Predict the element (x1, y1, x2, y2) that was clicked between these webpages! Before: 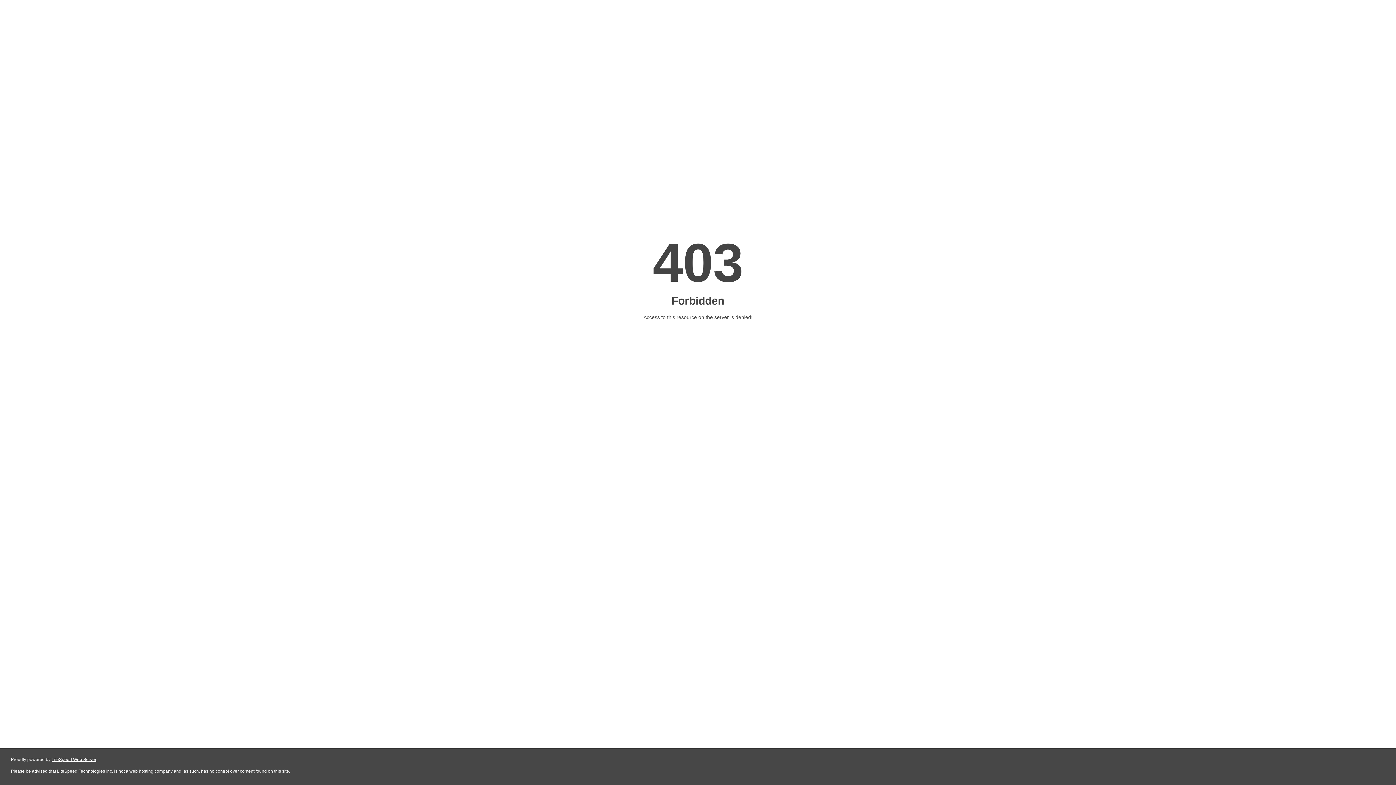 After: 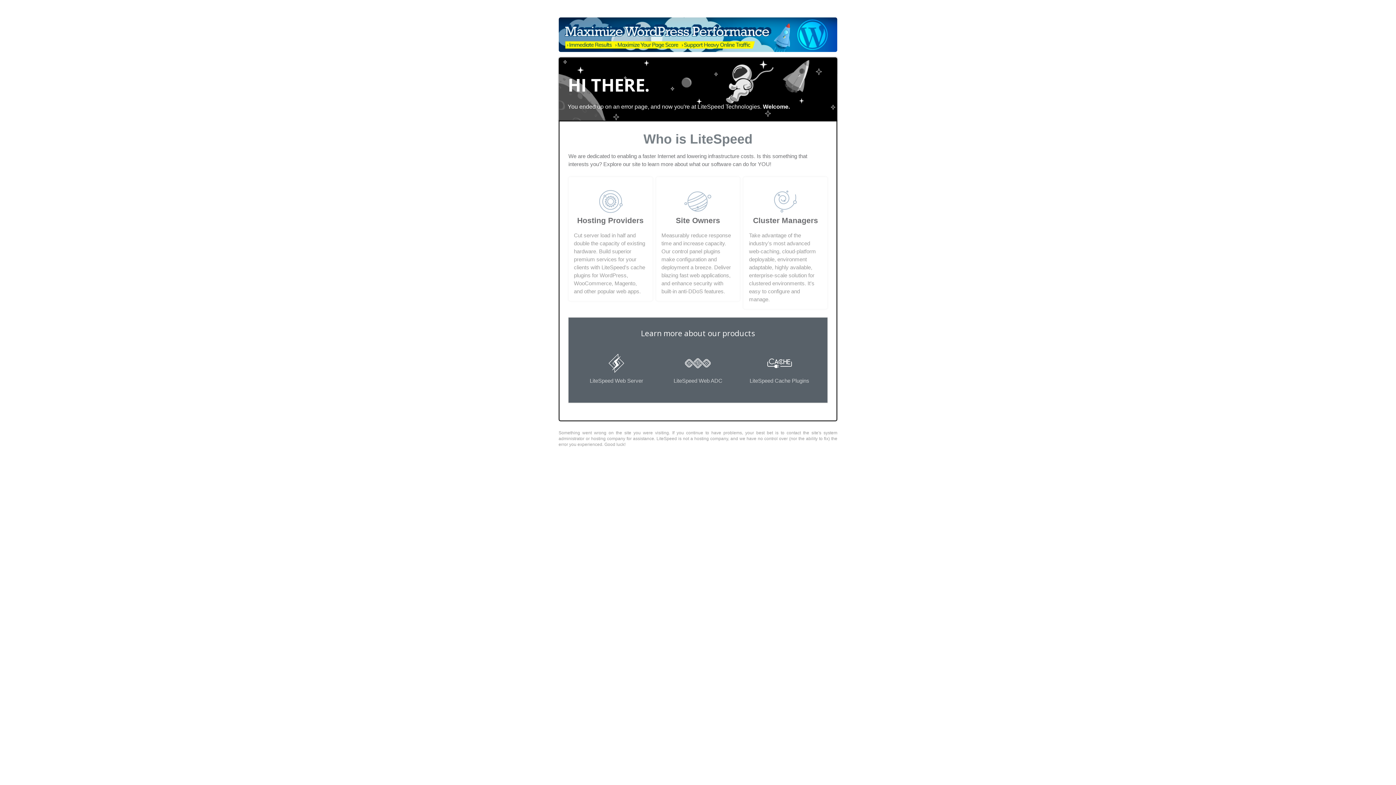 Action: bbox: (51, 757, 96, 762) label: LiteSpeed Web Server